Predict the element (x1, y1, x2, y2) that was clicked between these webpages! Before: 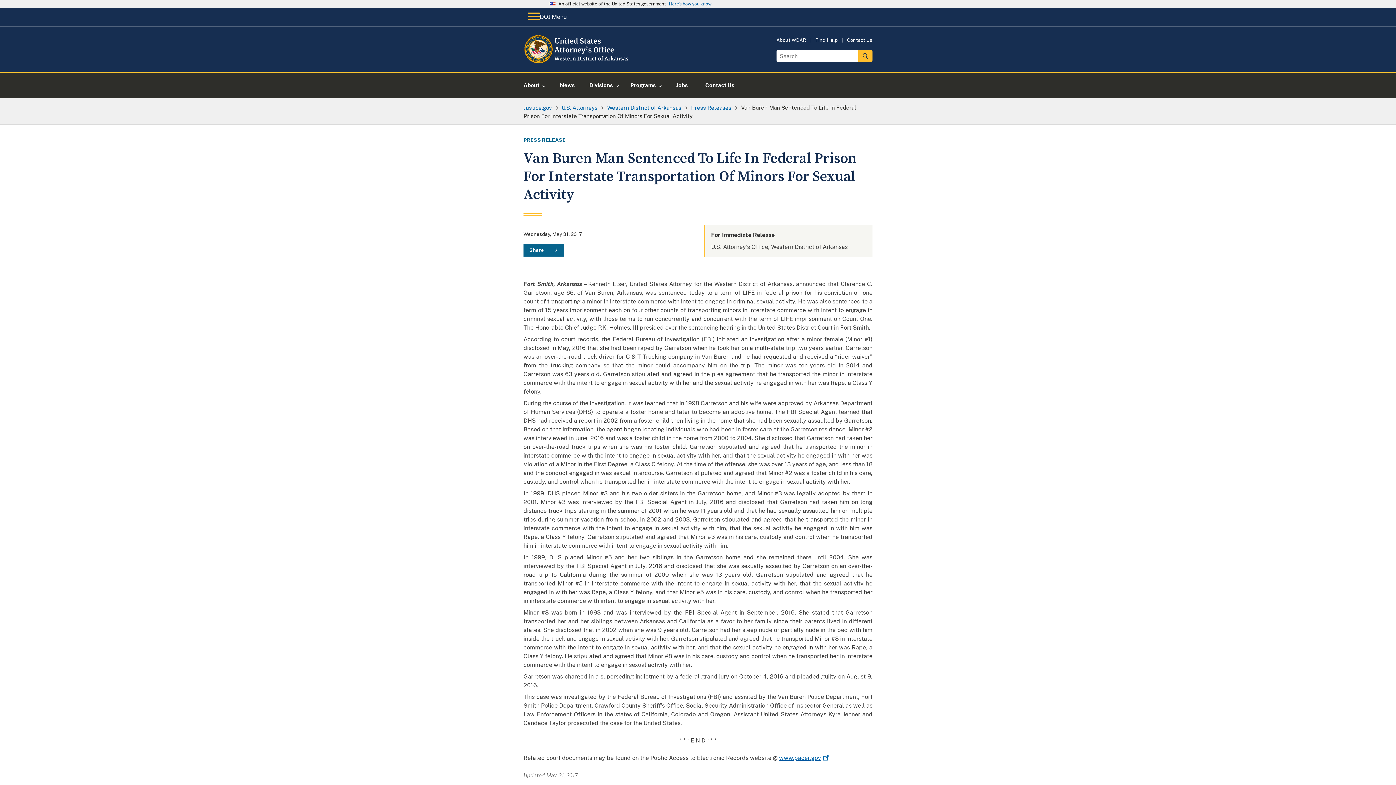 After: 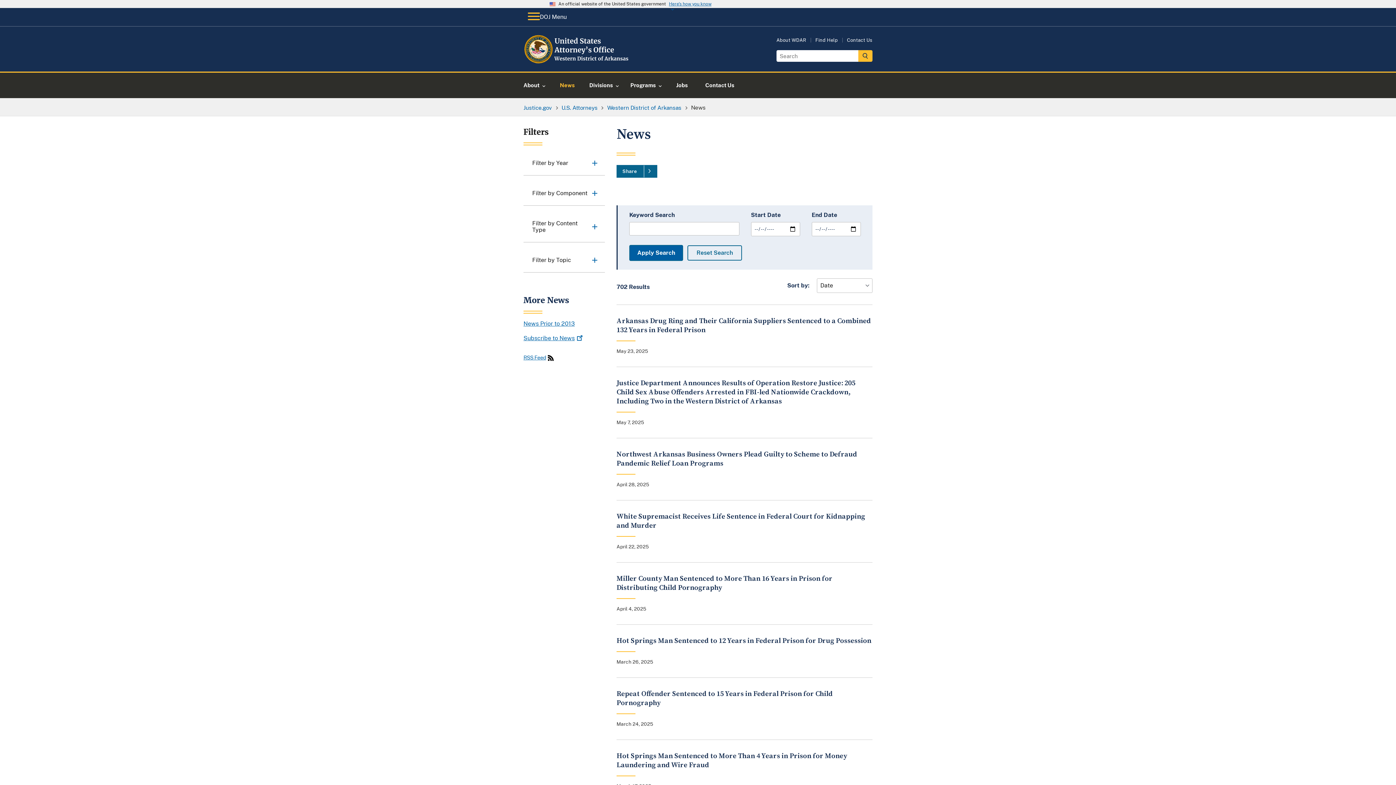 Action: bbox: (551, 72, 583, 98) label: News